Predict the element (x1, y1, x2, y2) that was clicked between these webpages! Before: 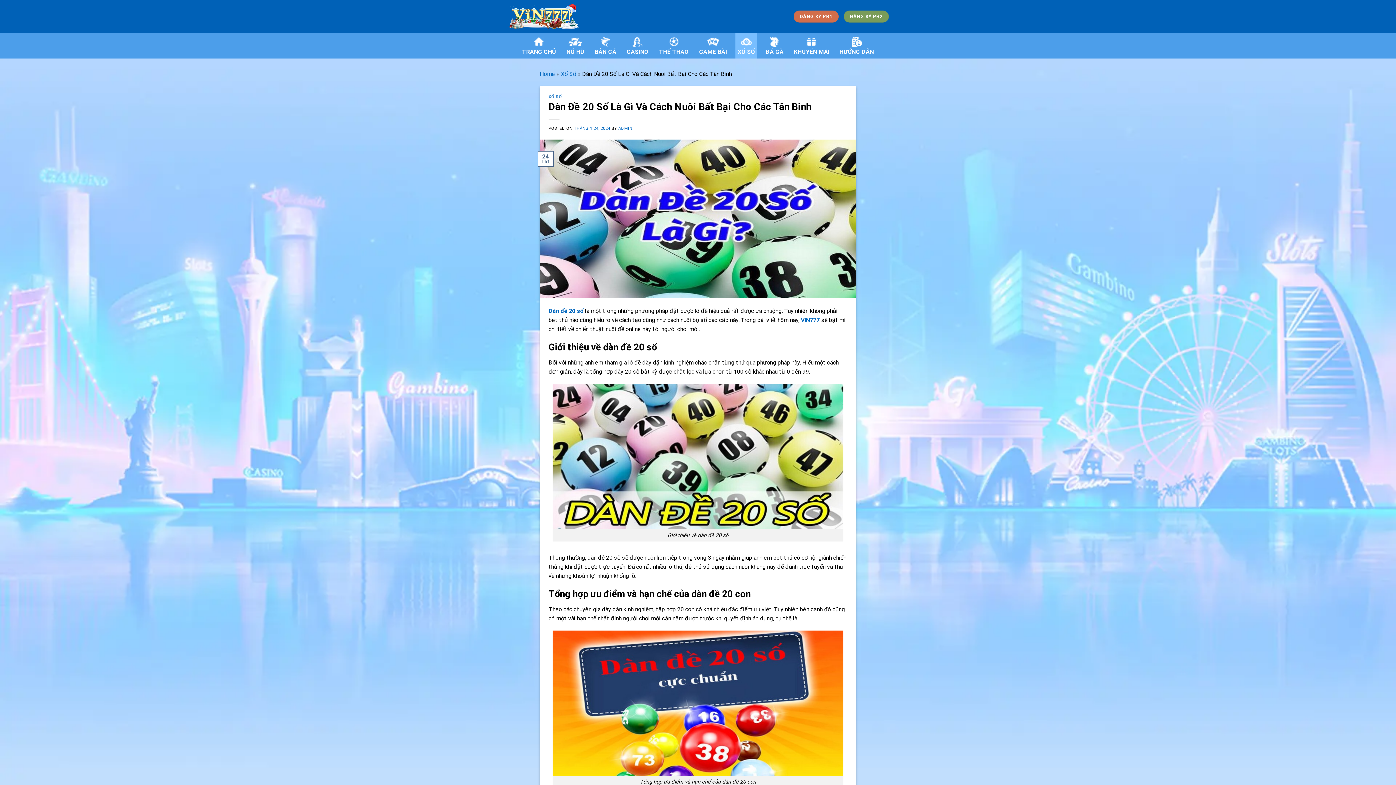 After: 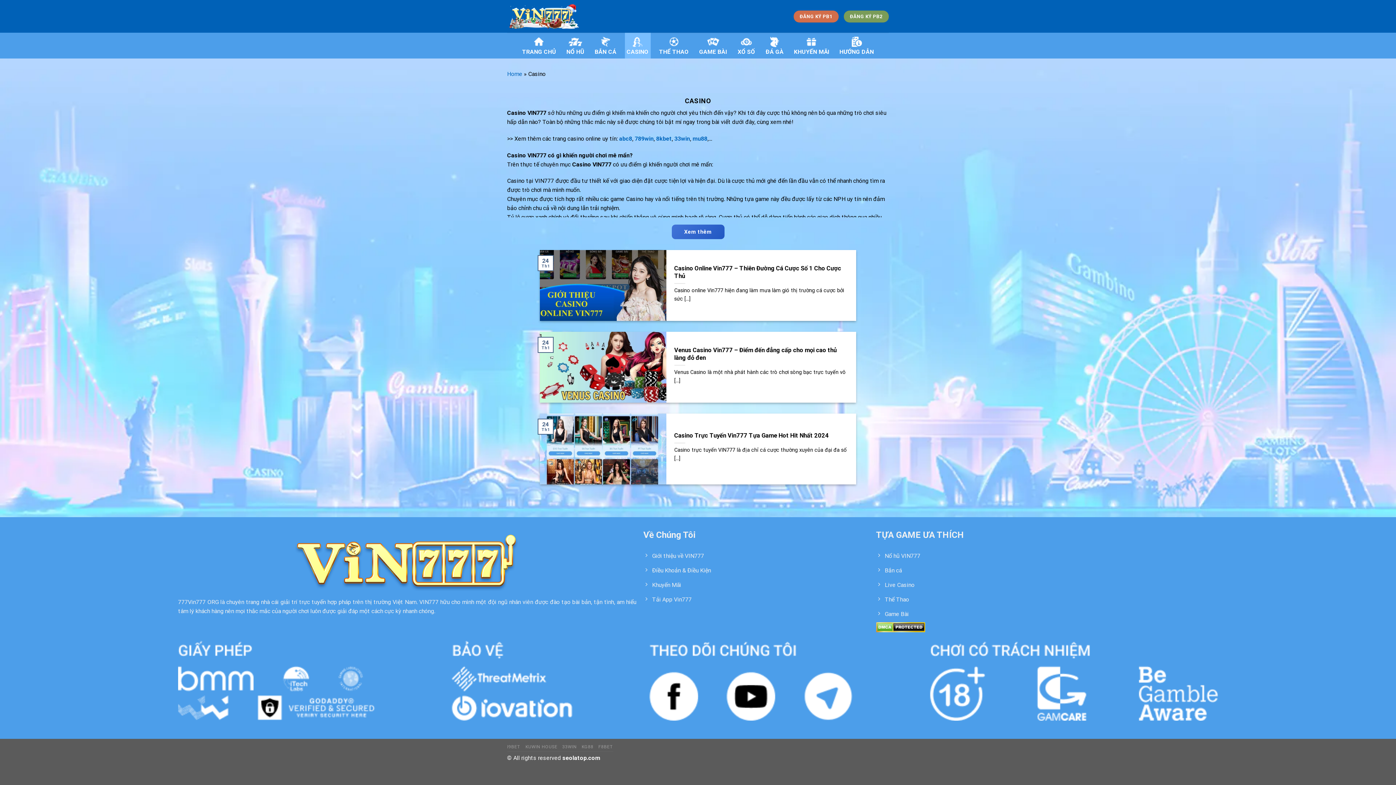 Action: label: CASINO bbox: (625, 32, 650, 58)